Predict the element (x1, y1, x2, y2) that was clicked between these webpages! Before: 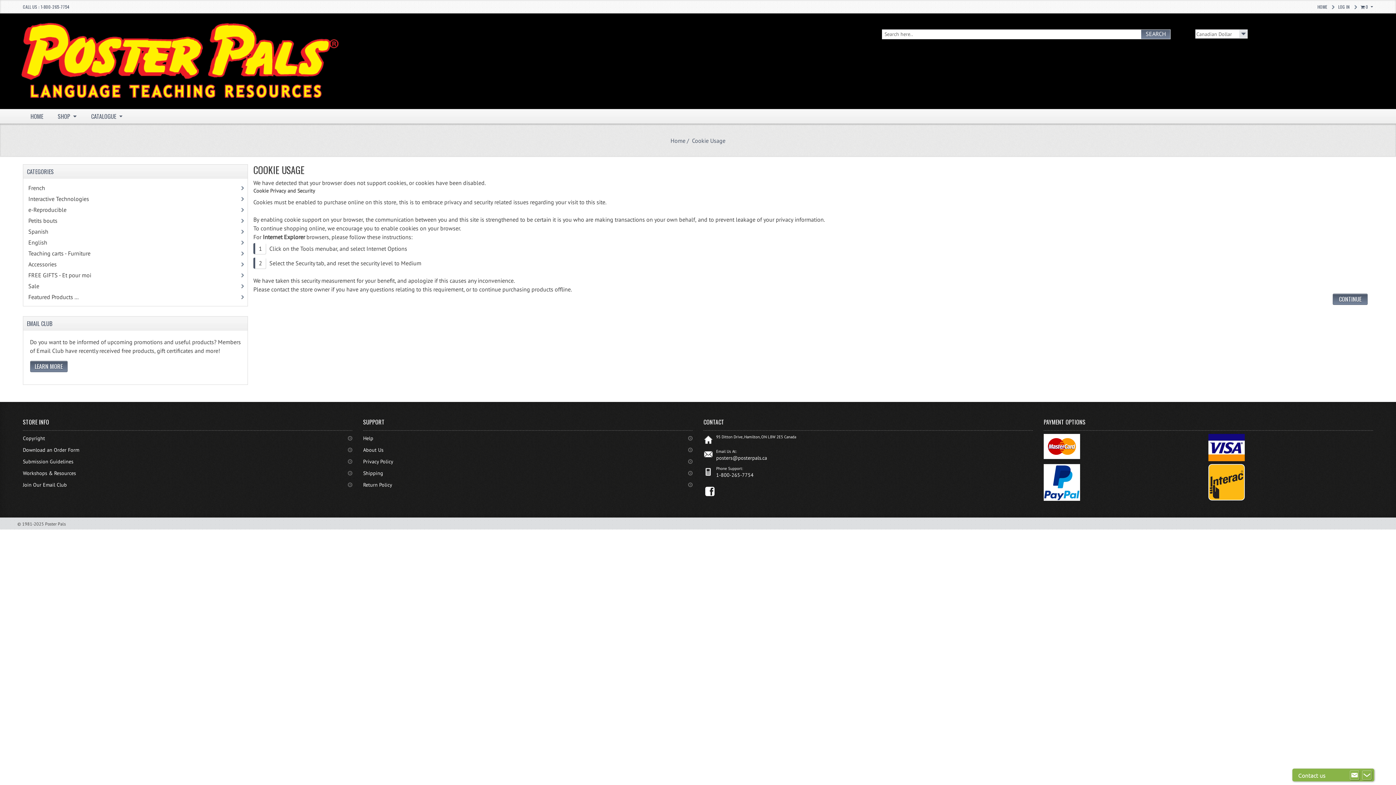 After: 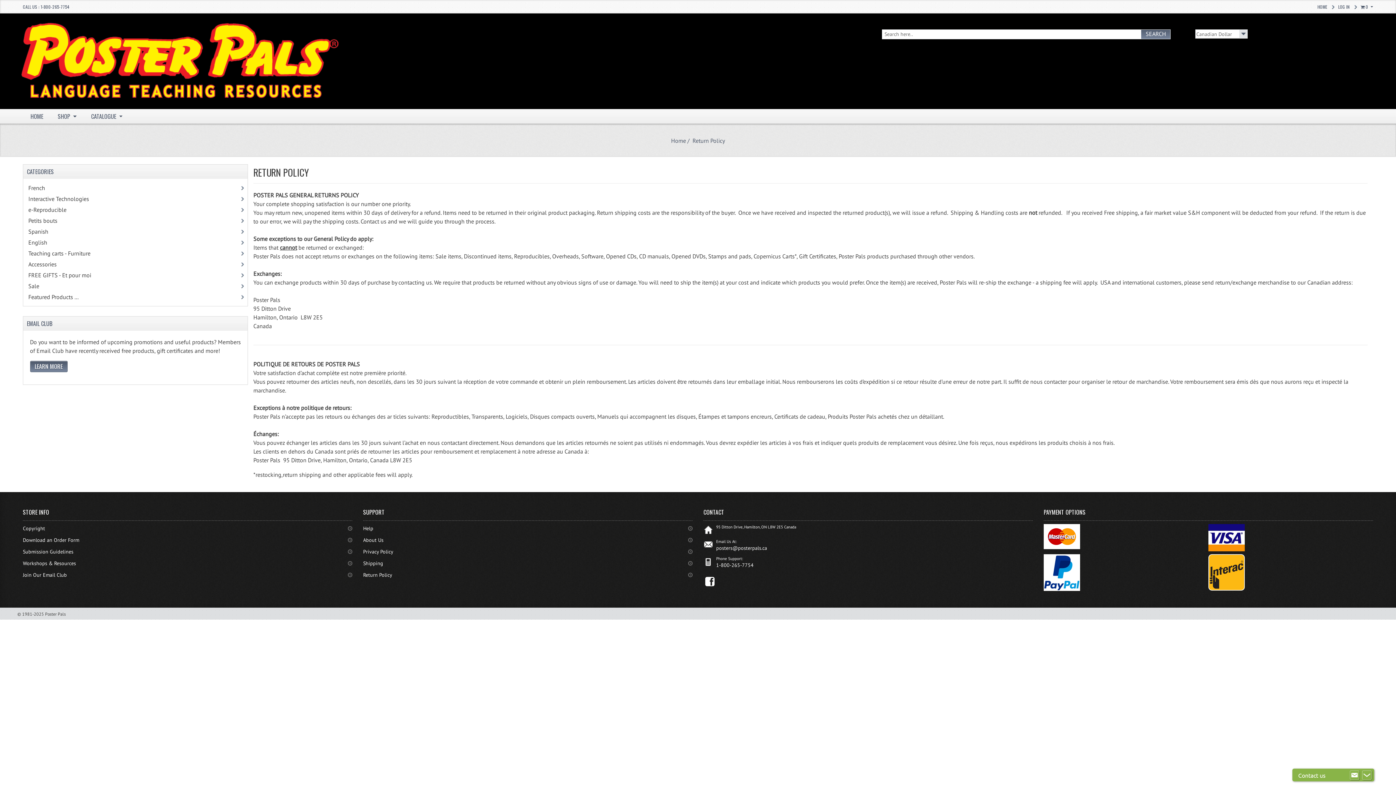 Action: bbox: (363, 480, 692, 489) label: Return Policy